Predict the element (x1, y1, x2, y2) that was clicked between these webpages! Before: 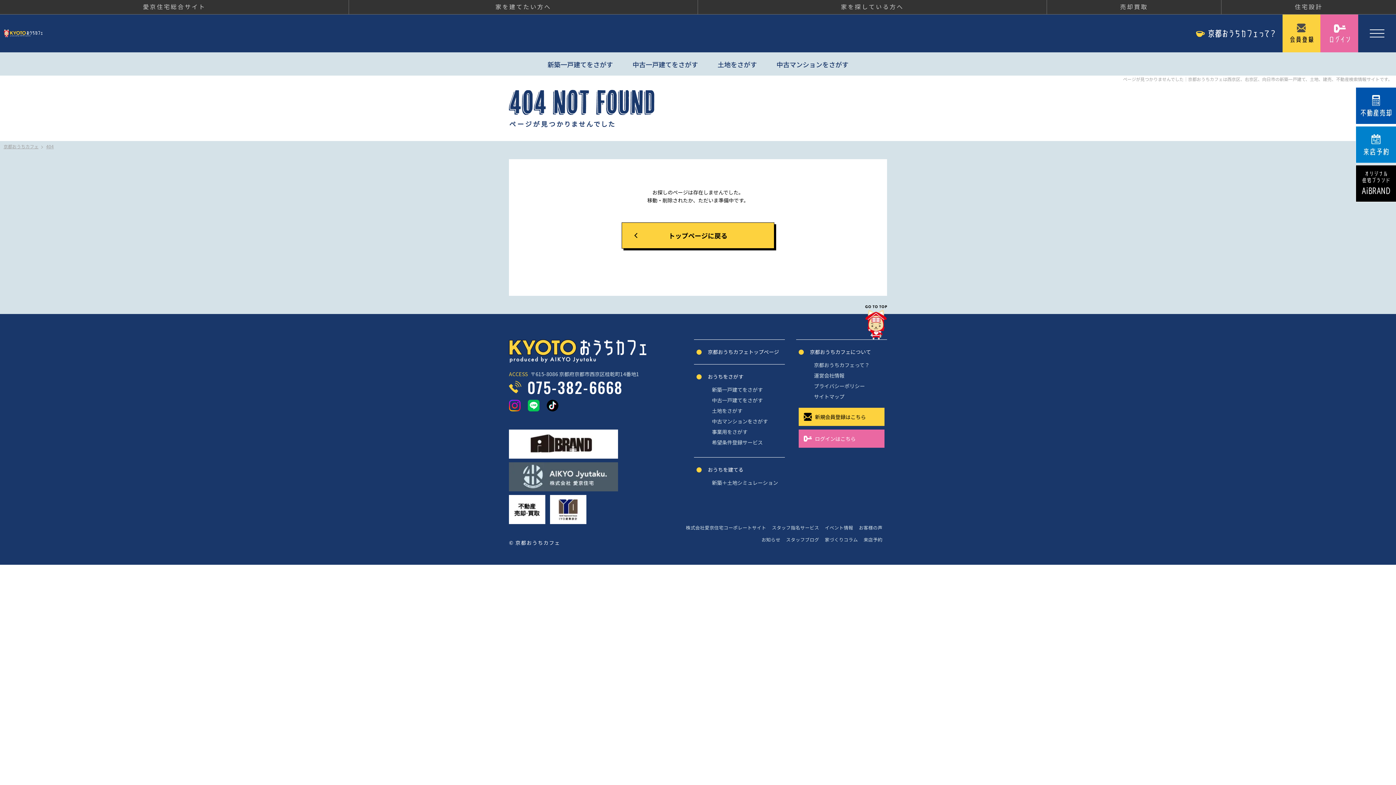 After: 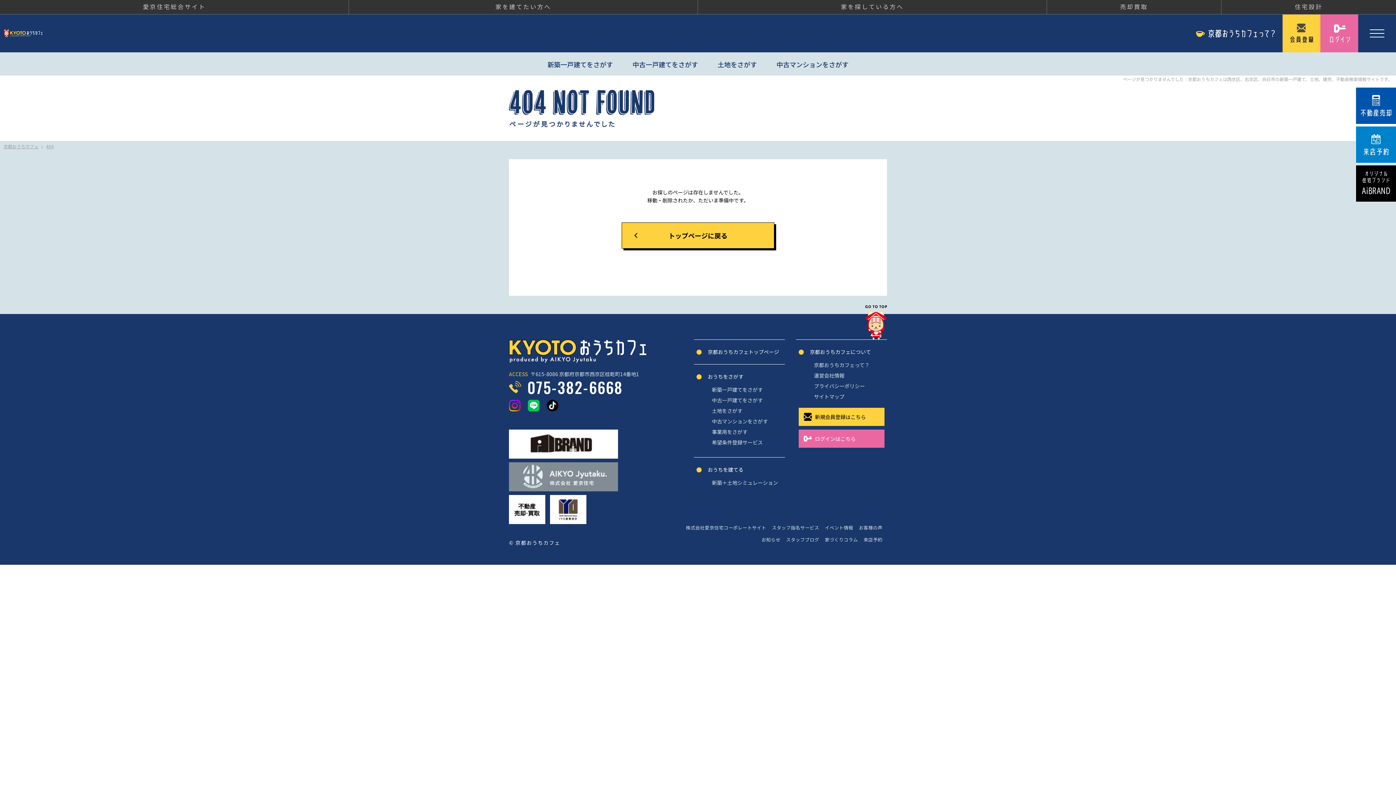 Action: bbox: (509, 484, 618, 491)